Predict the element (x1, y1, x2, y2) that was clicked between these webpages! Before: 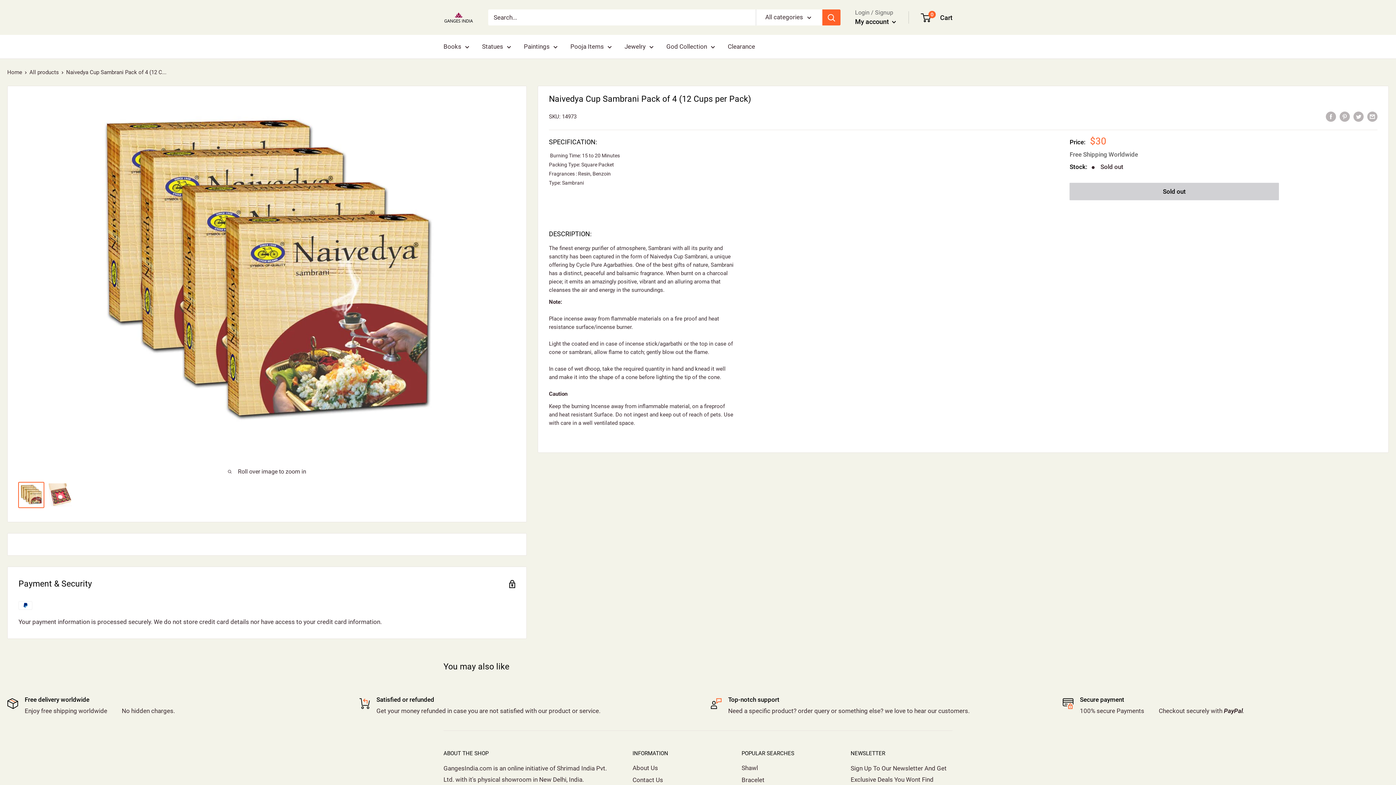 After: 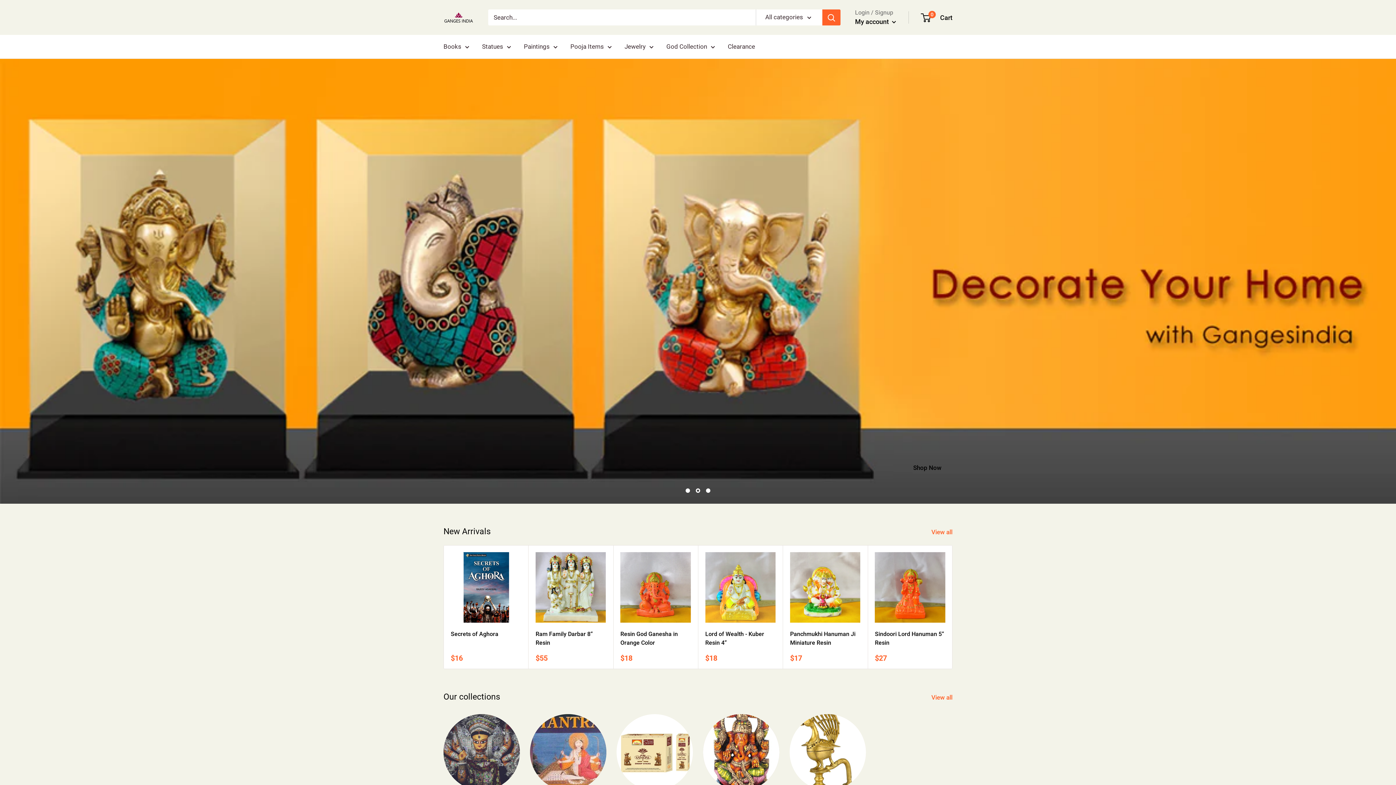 Action: bbox: (741, 762, 825, 774) label: Shawl